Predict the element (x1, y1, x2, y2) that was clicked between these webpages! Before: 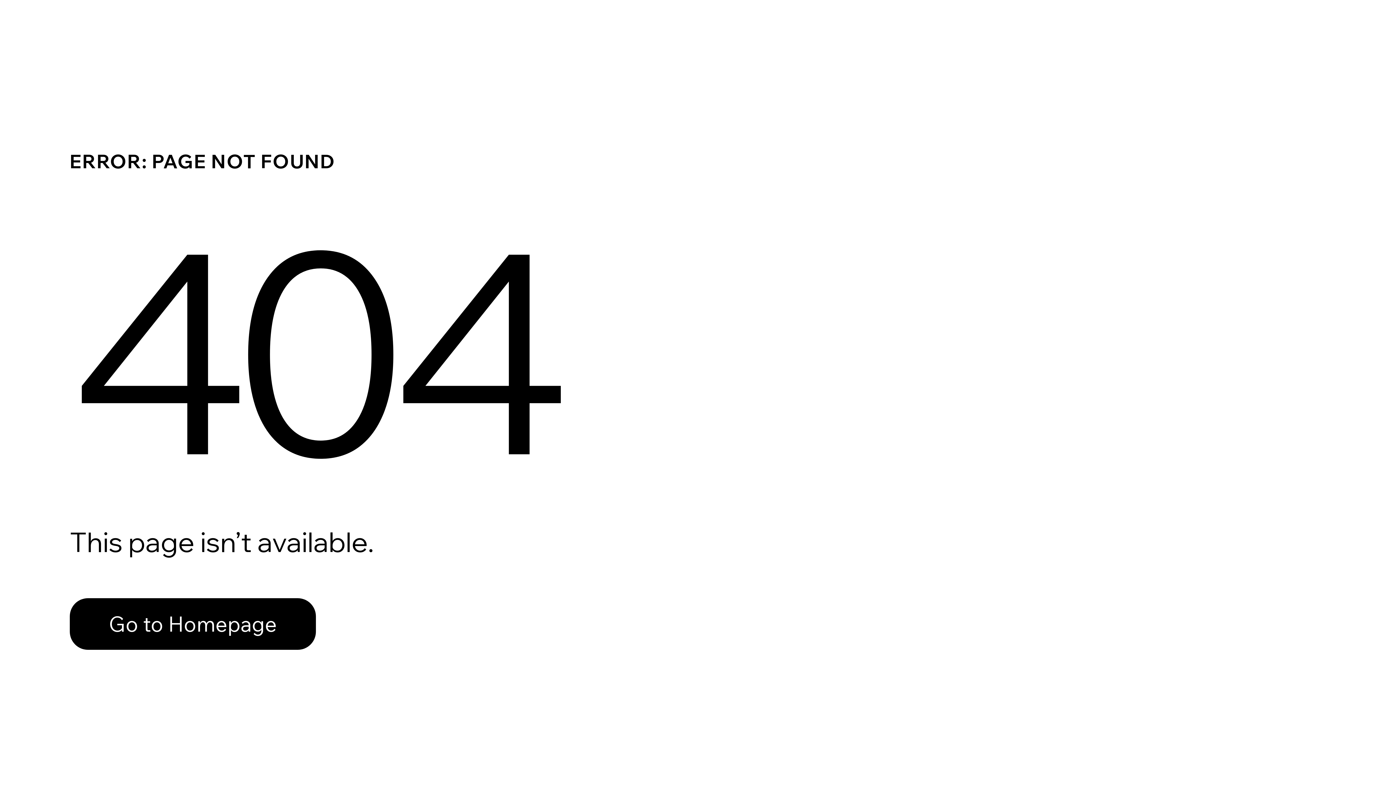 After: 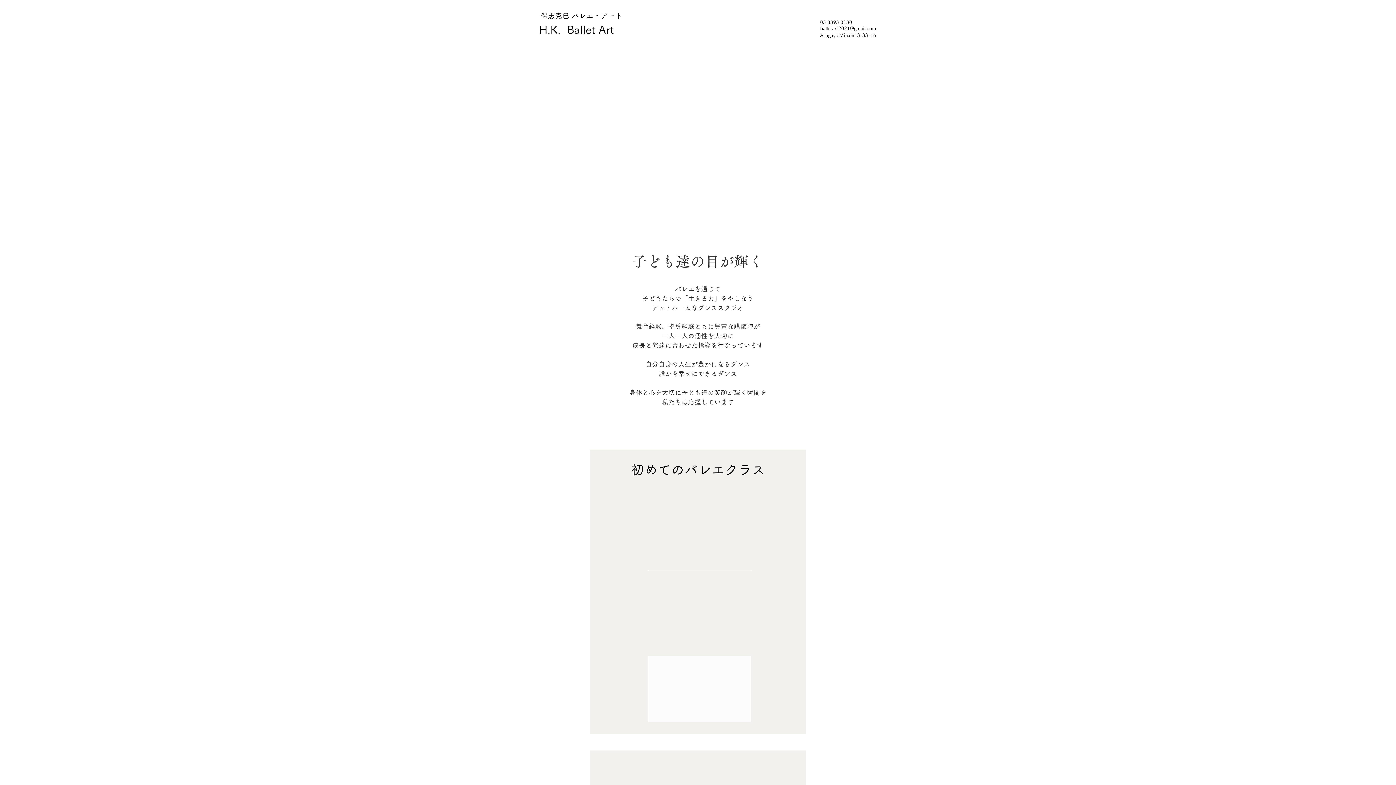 Action: label: Go to Homepage bbox: (69, 598, 316, 650)